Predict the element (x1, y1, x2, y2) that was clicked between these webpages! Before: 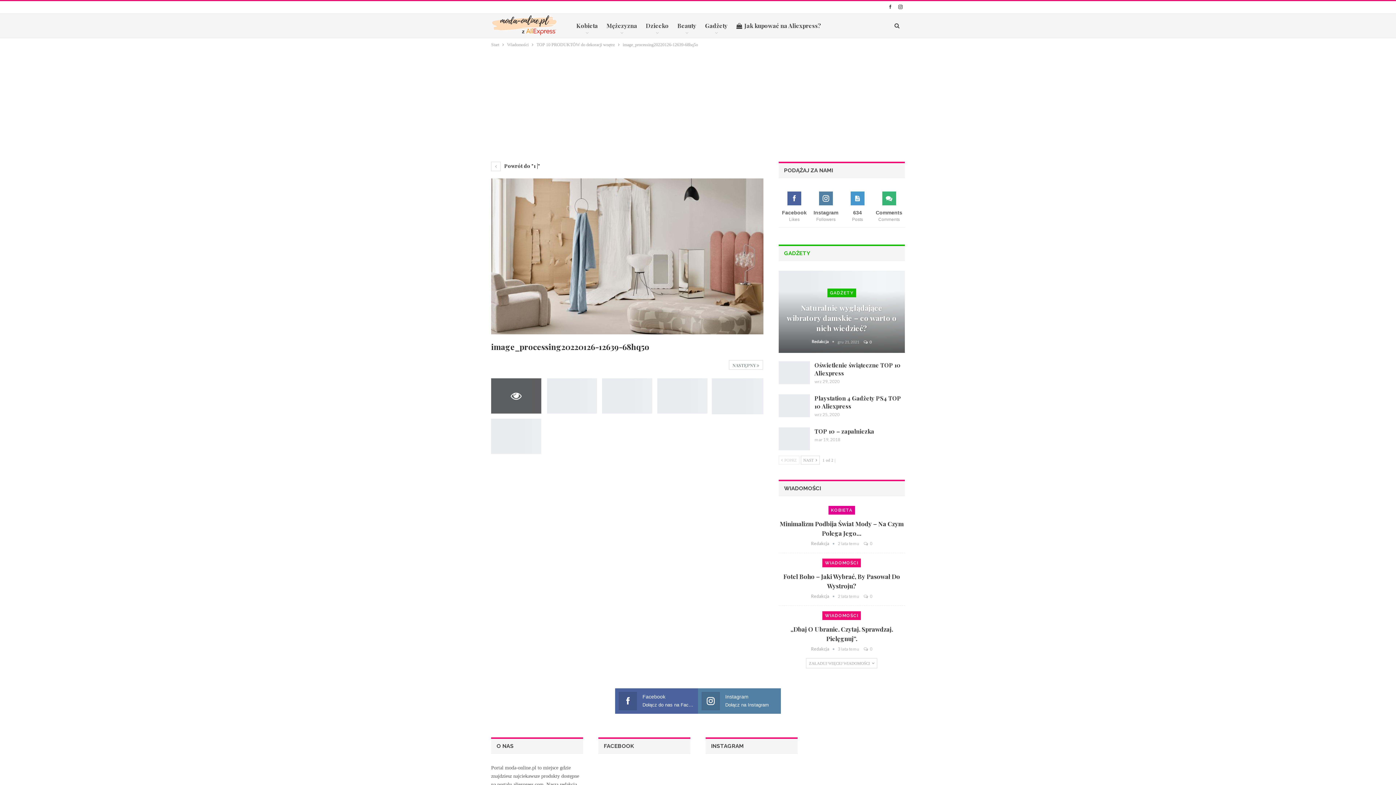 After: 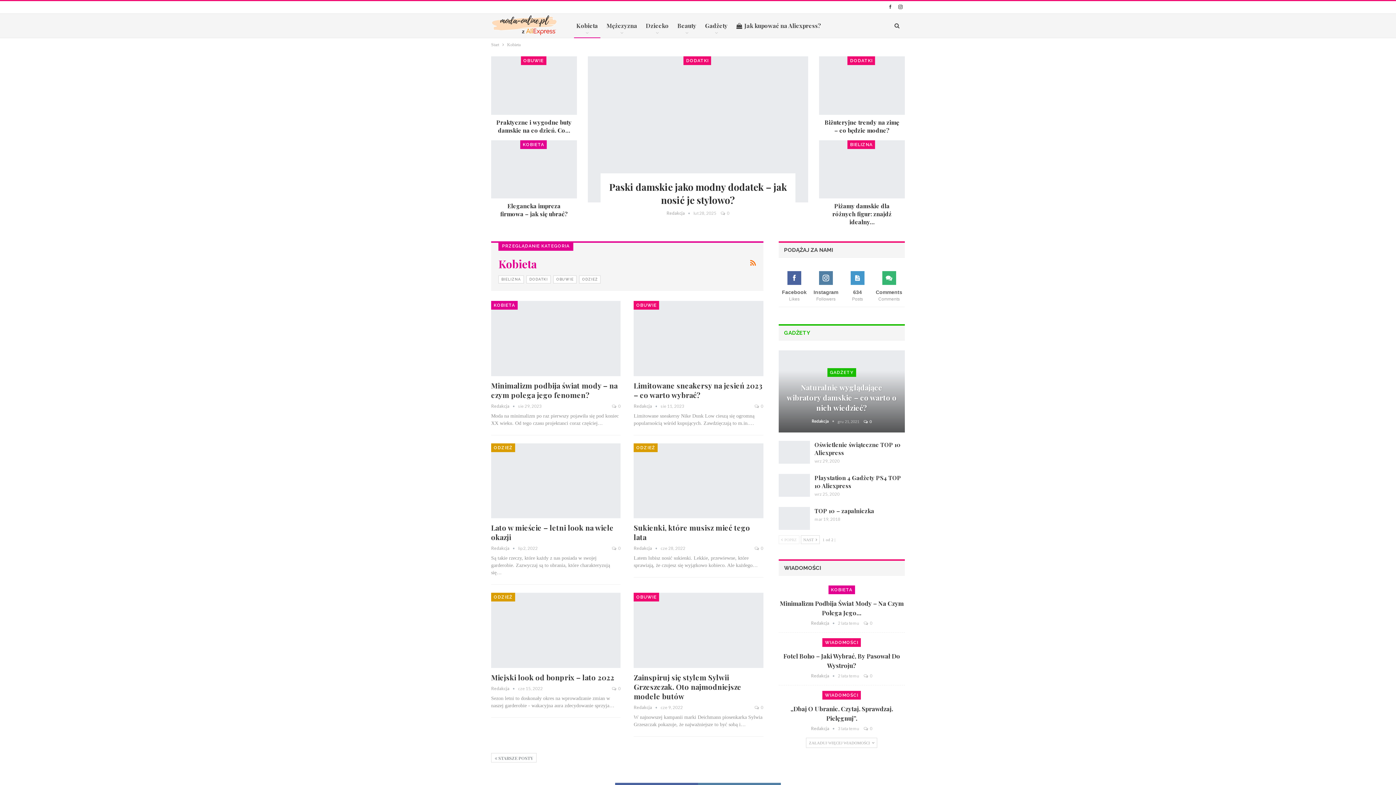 Action: label: Kobieta bbox: (574, 13, 600, 37)